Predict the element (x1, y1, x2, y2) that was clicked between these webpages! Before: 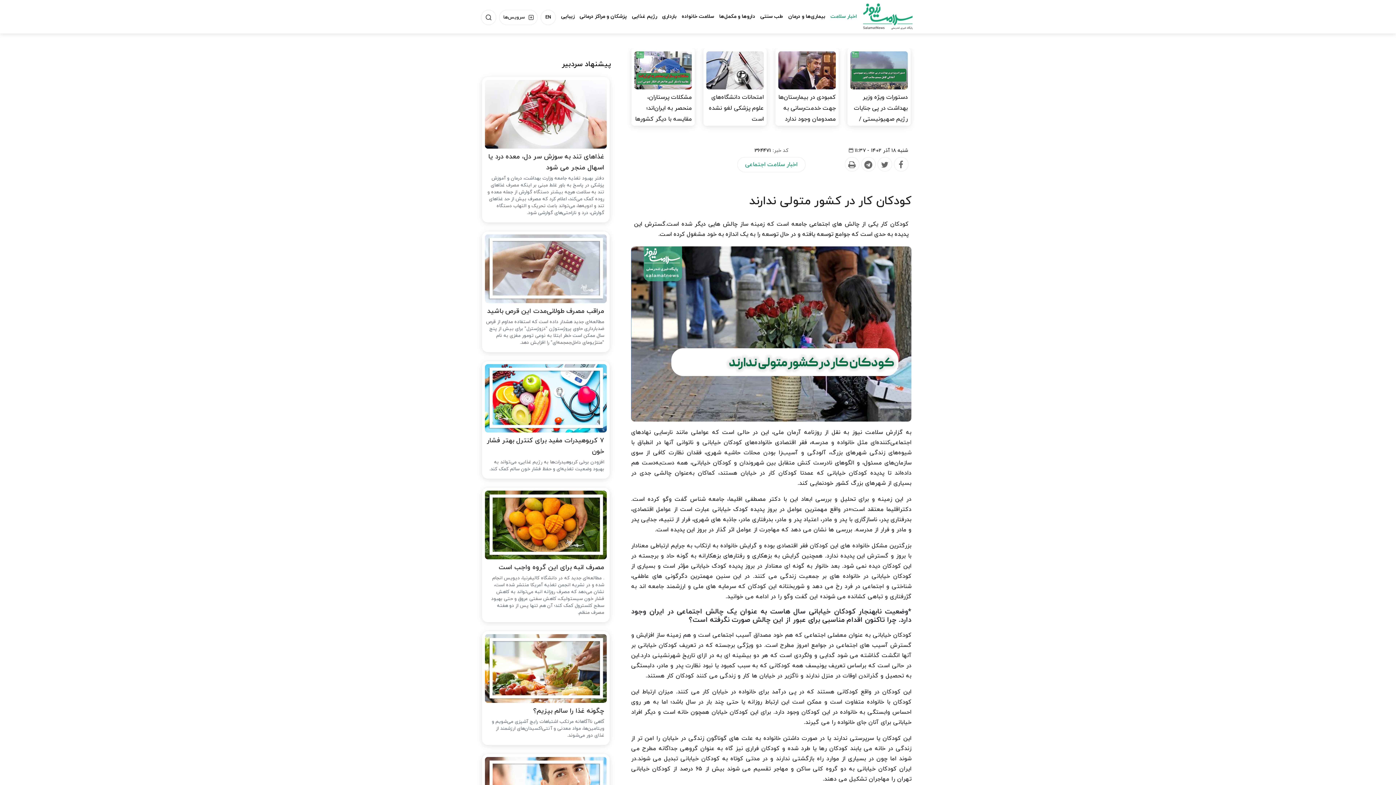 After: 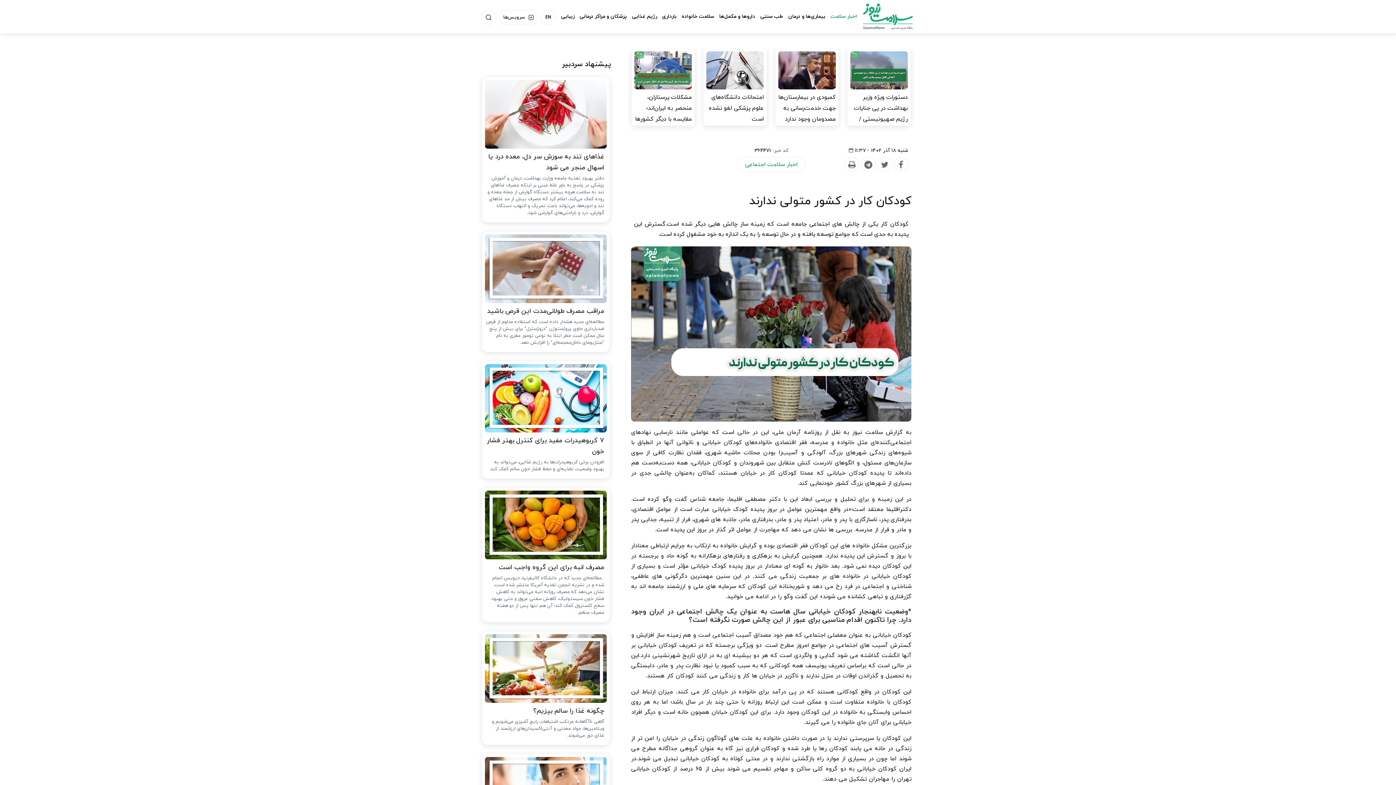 Action: bbox: (485, 706, 604, 717) label: چگونه غذا را سالم بپزیم؟